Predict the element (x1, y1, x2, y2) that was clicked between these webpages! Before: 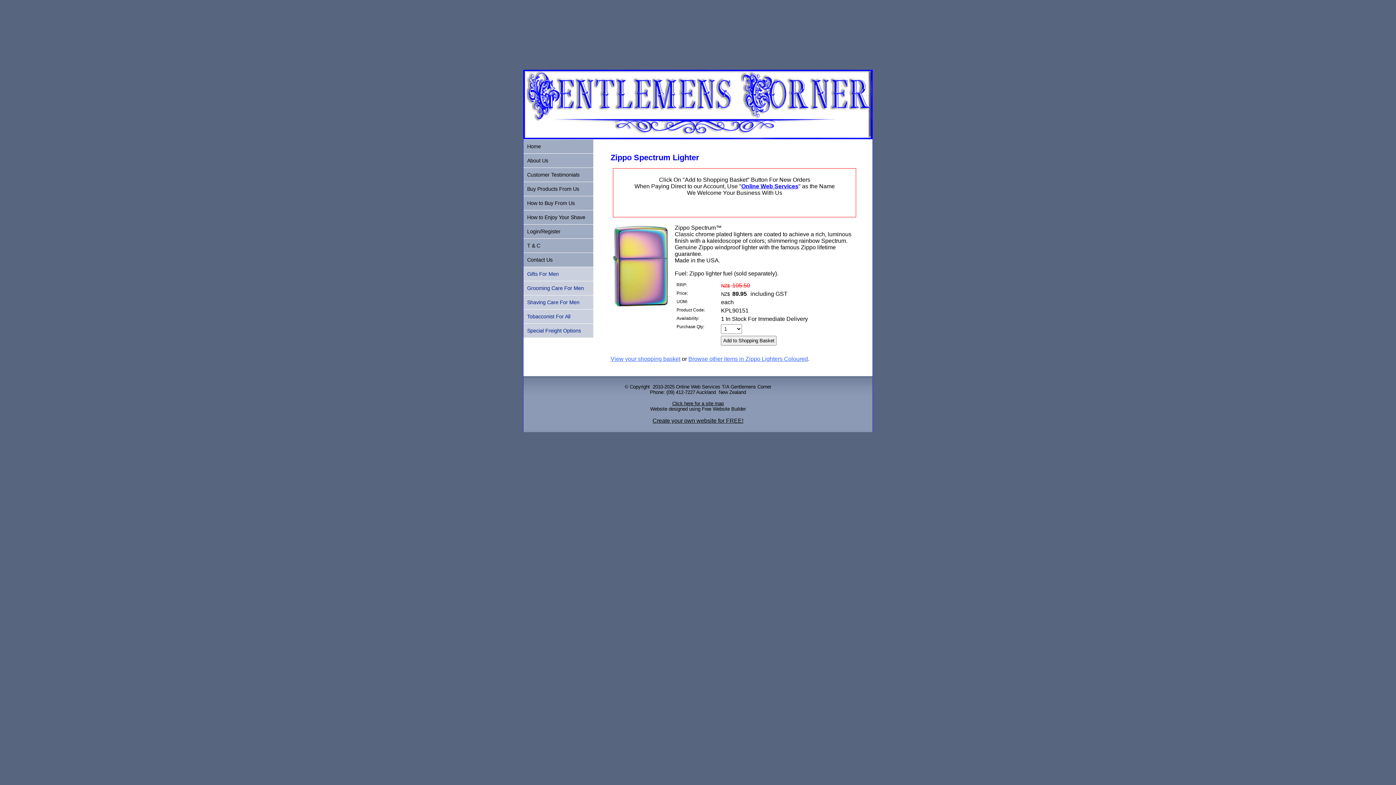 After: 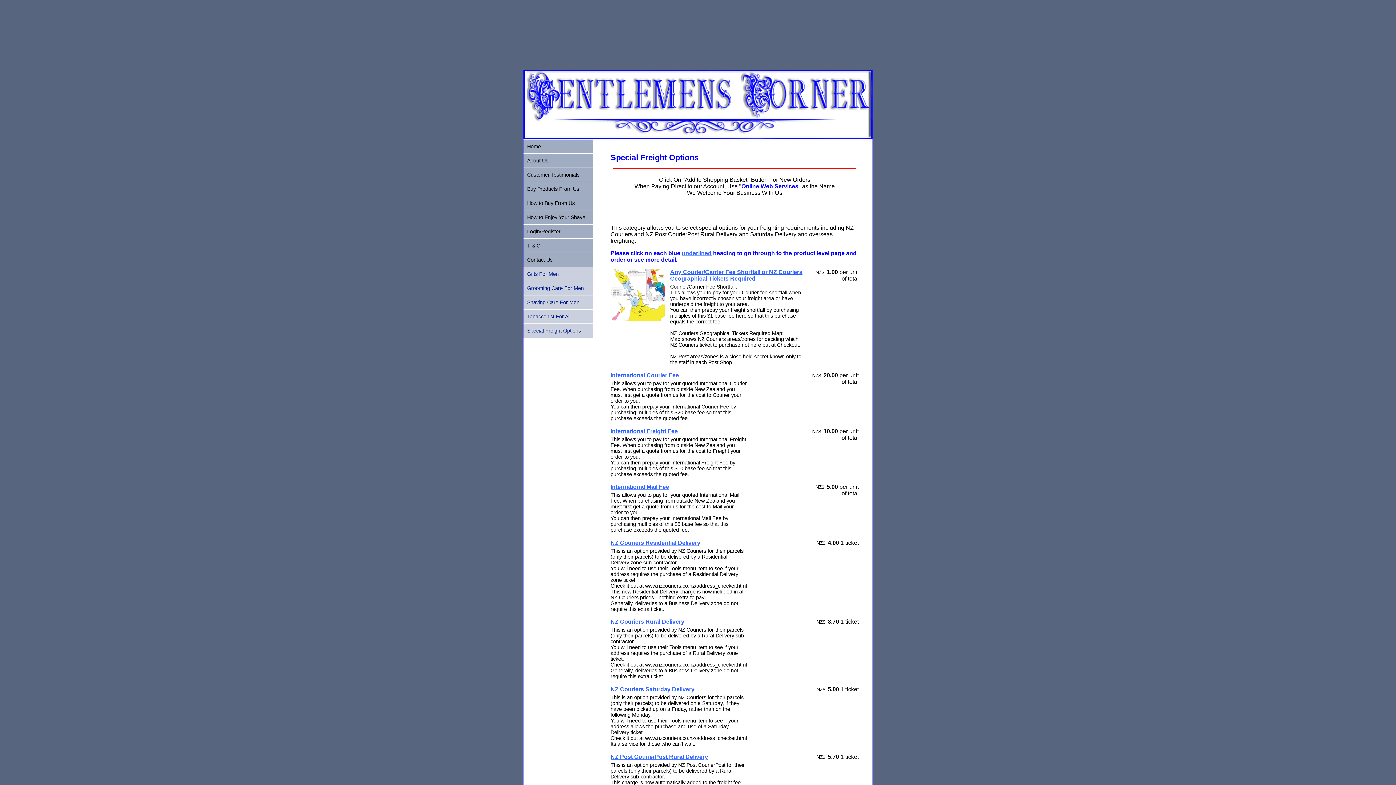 Action: label: Special Freight Options bbox: (523, 323, 593, 337)